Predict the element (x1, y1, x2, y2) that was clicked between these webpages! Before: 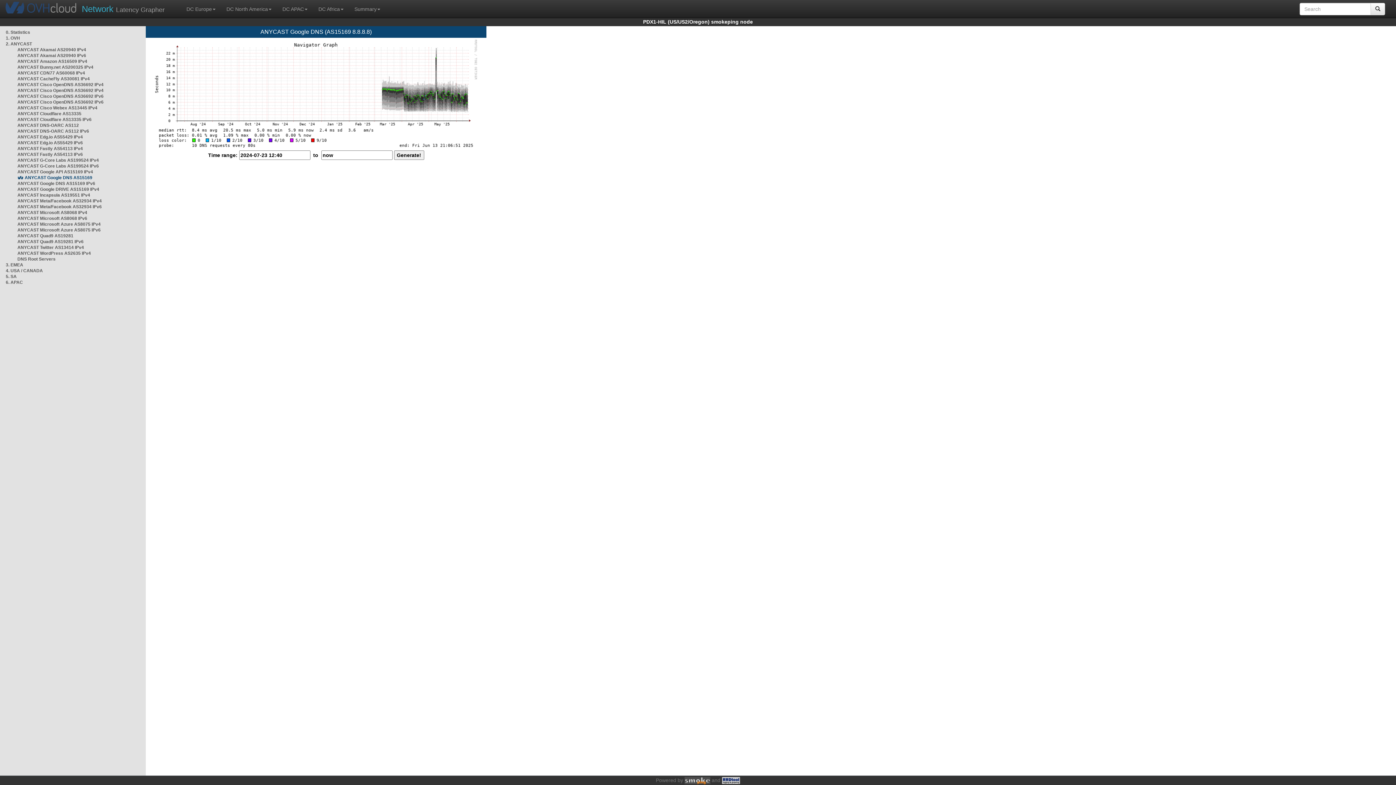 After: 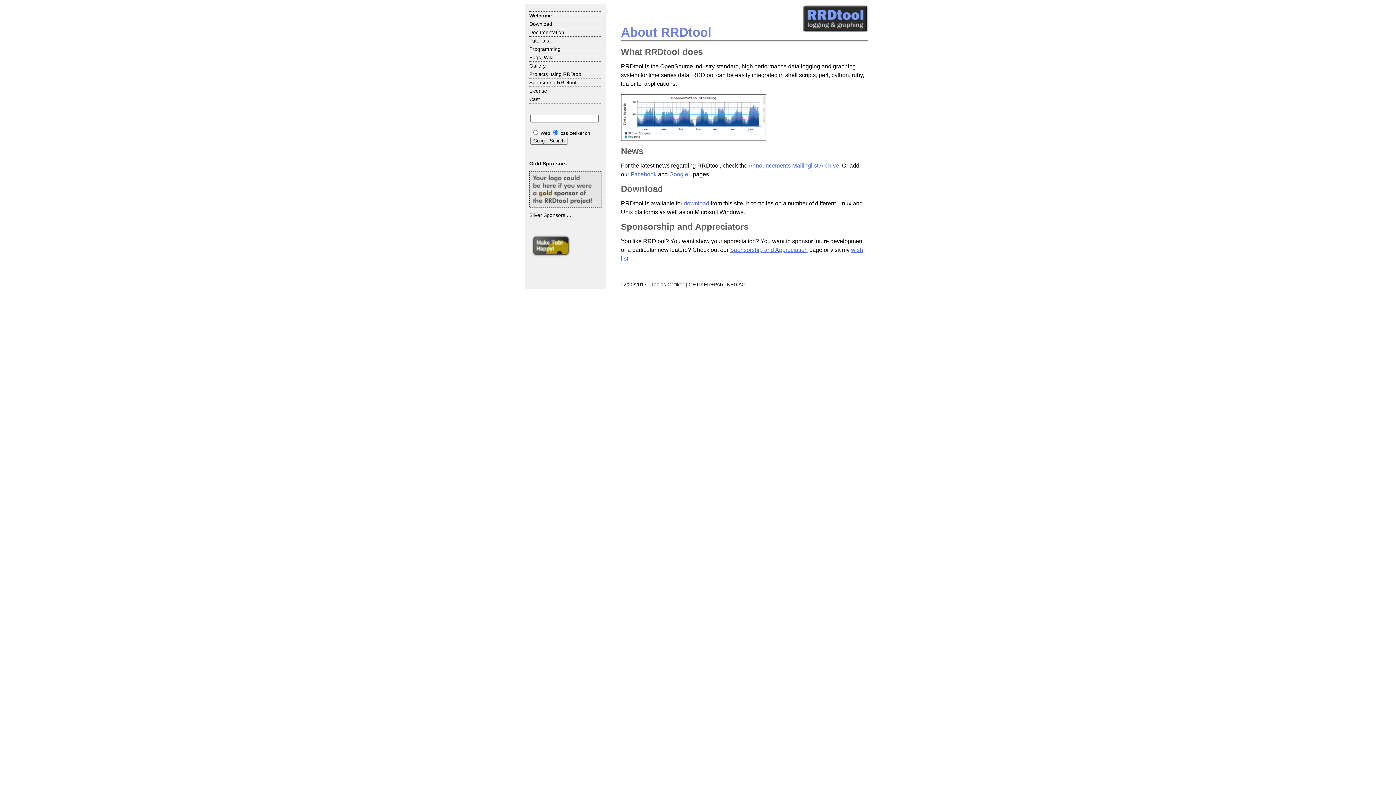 Action: bbox: (722, 777, 740, 783)